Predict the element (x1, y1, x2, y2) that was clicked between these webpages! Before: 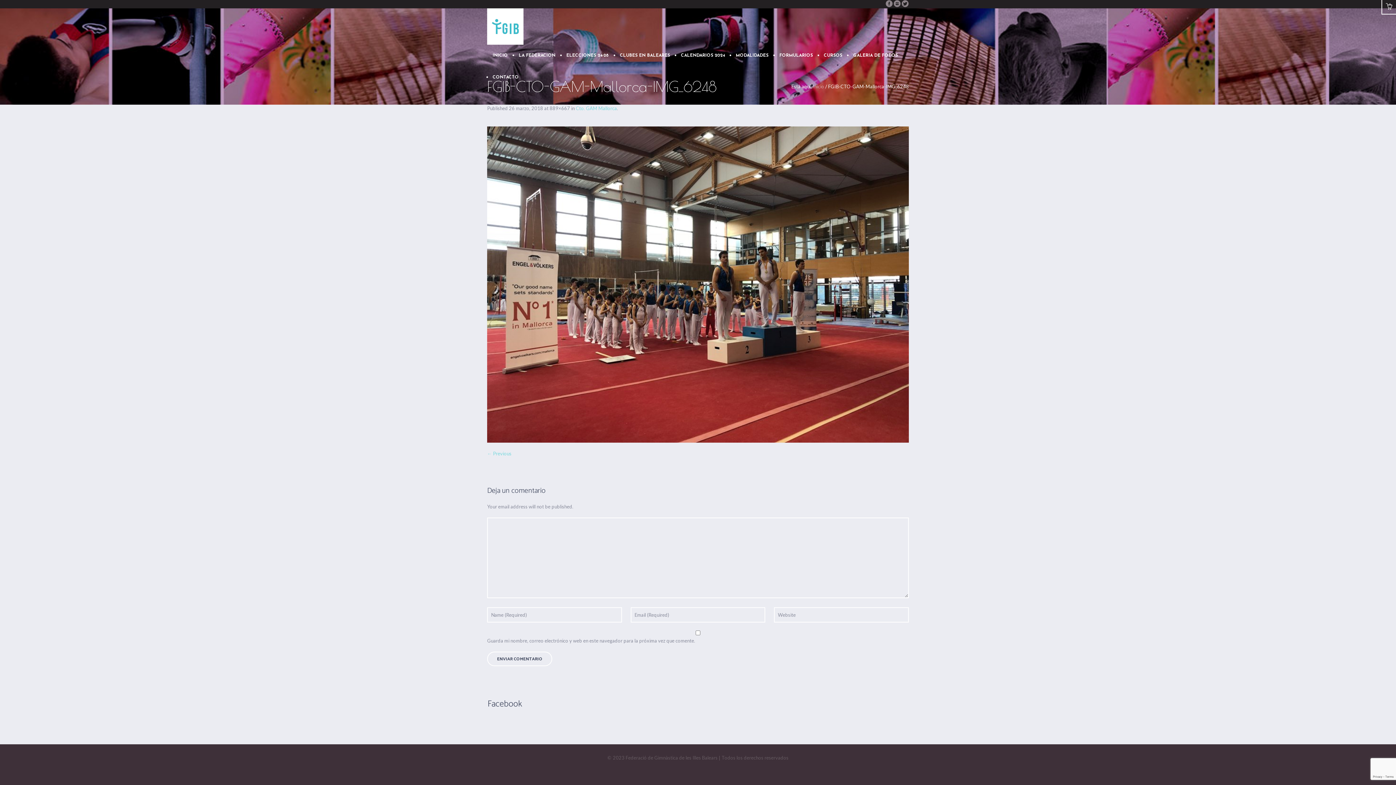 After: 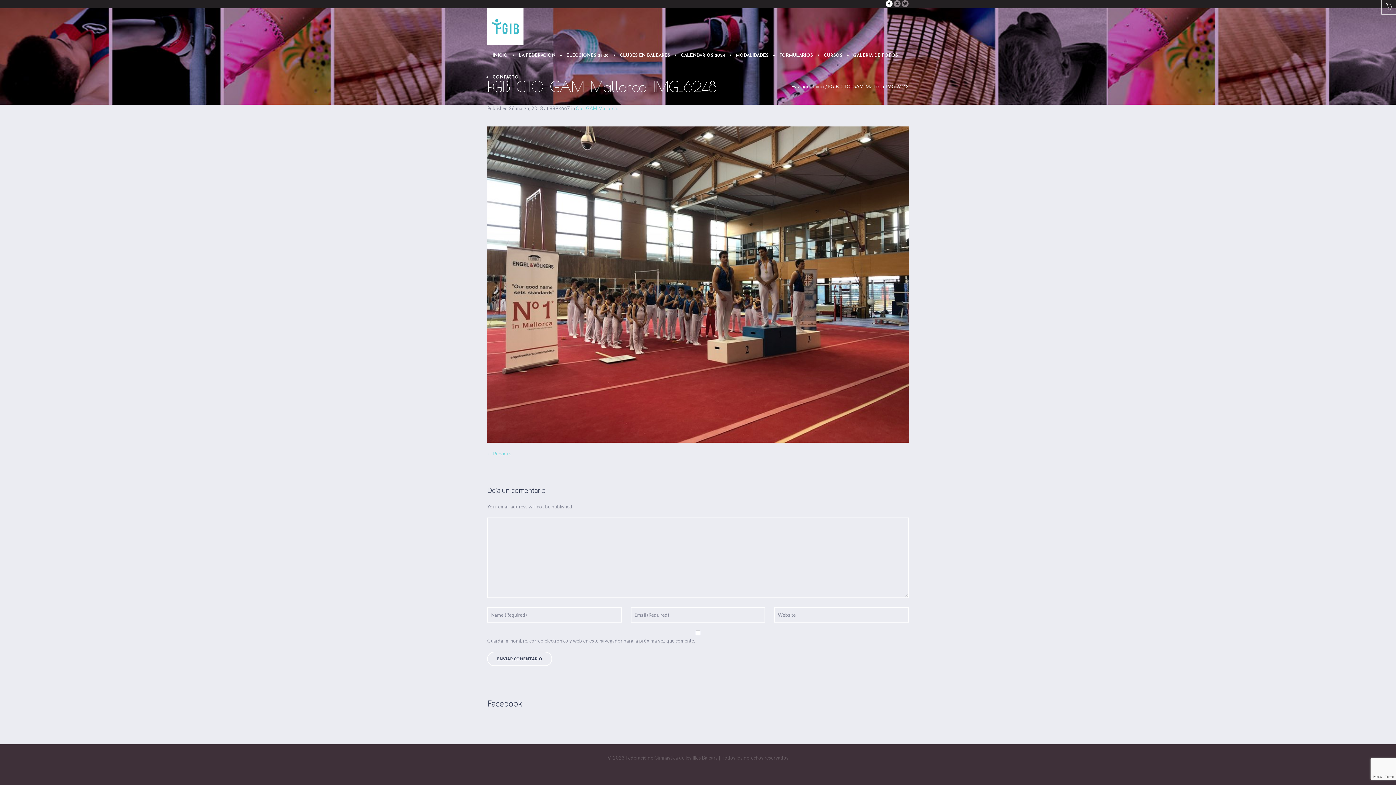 Action: bbox: (885, 0, 893, 7)